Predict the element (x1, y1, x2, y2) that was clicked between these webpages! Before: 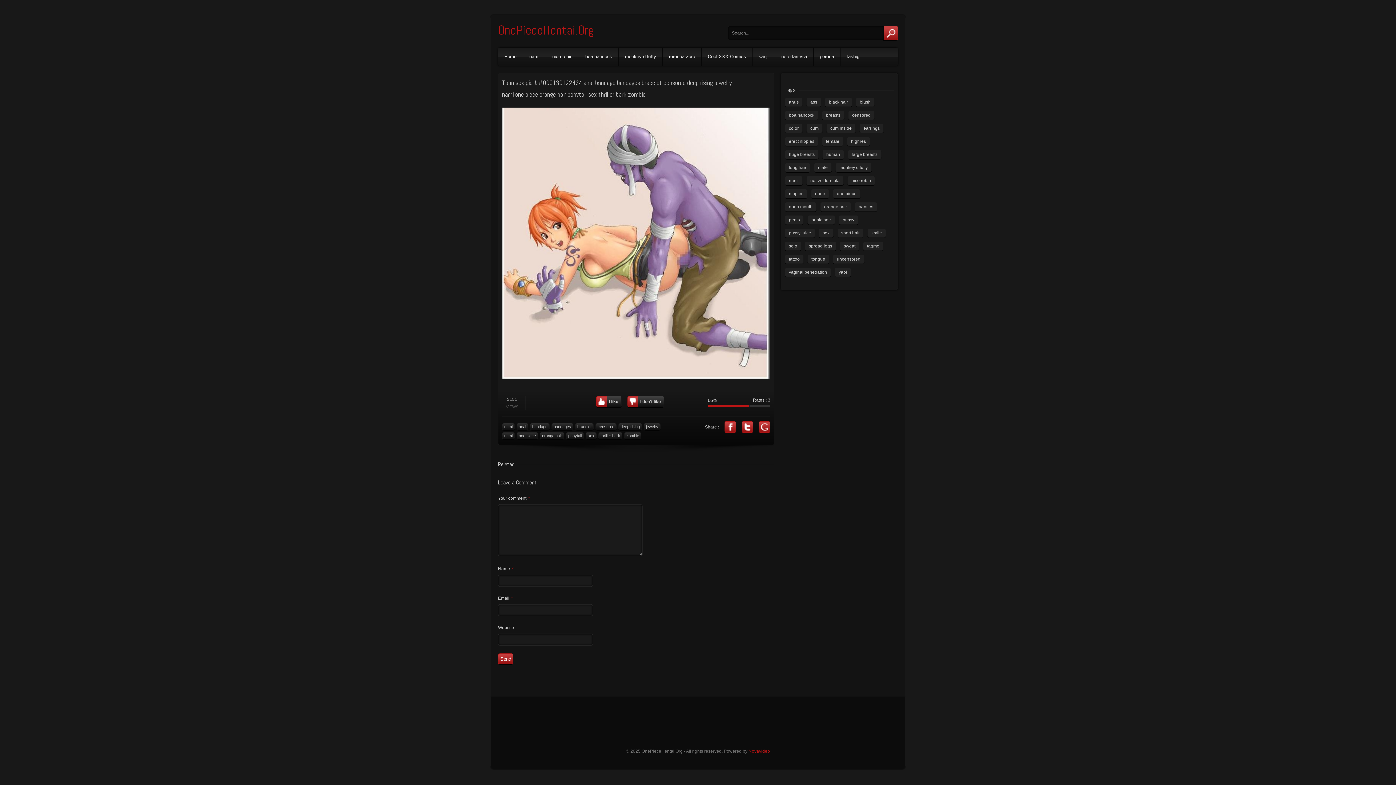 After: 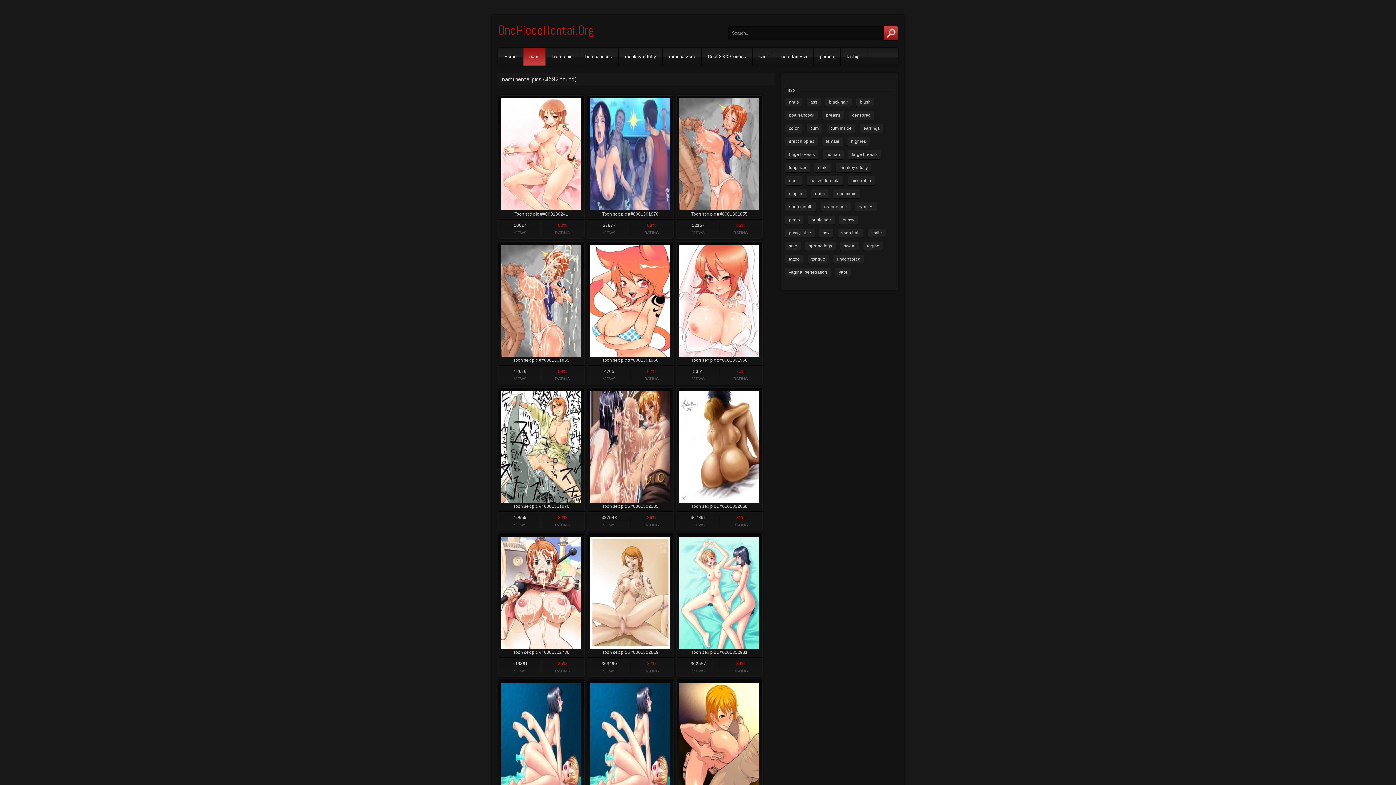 Action: bbox: (523, 47, 545, 65) label: nami